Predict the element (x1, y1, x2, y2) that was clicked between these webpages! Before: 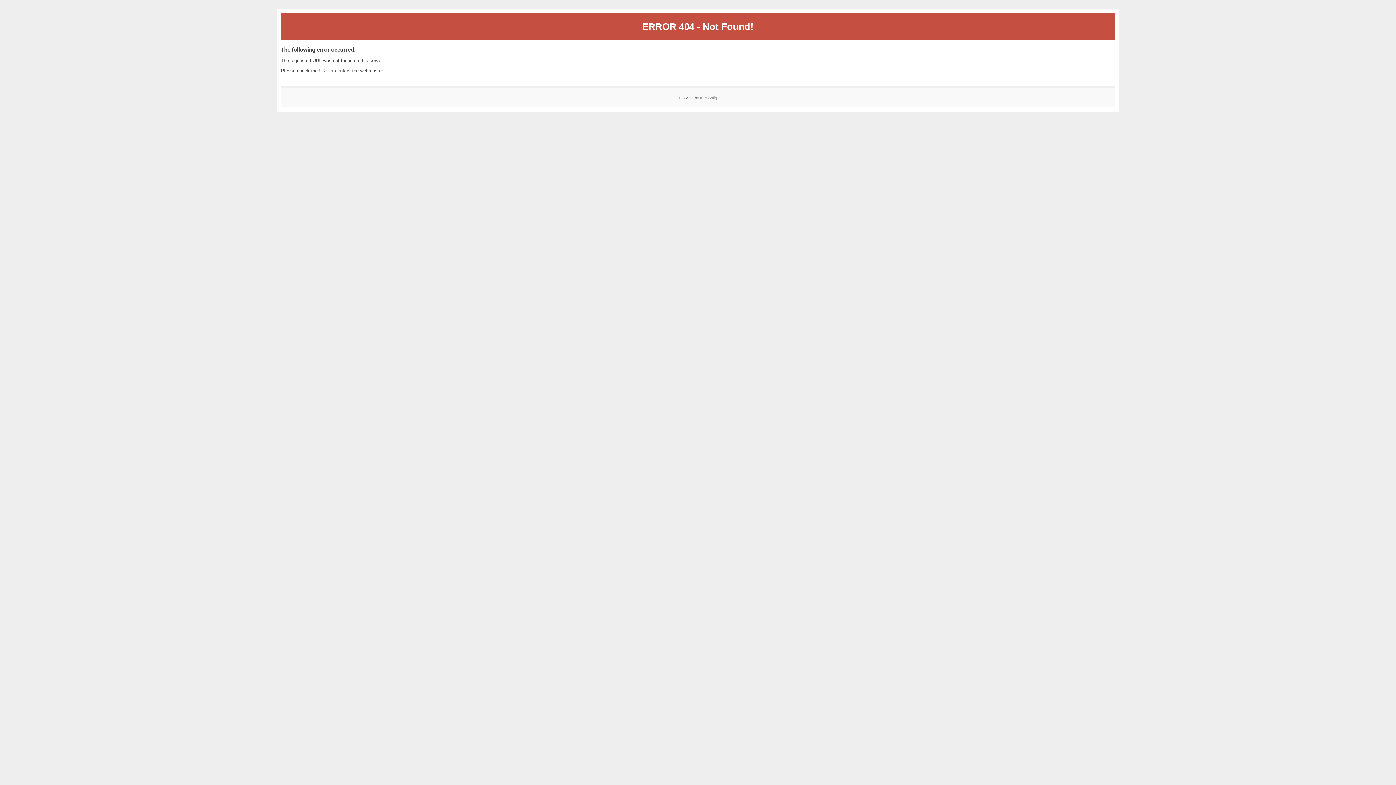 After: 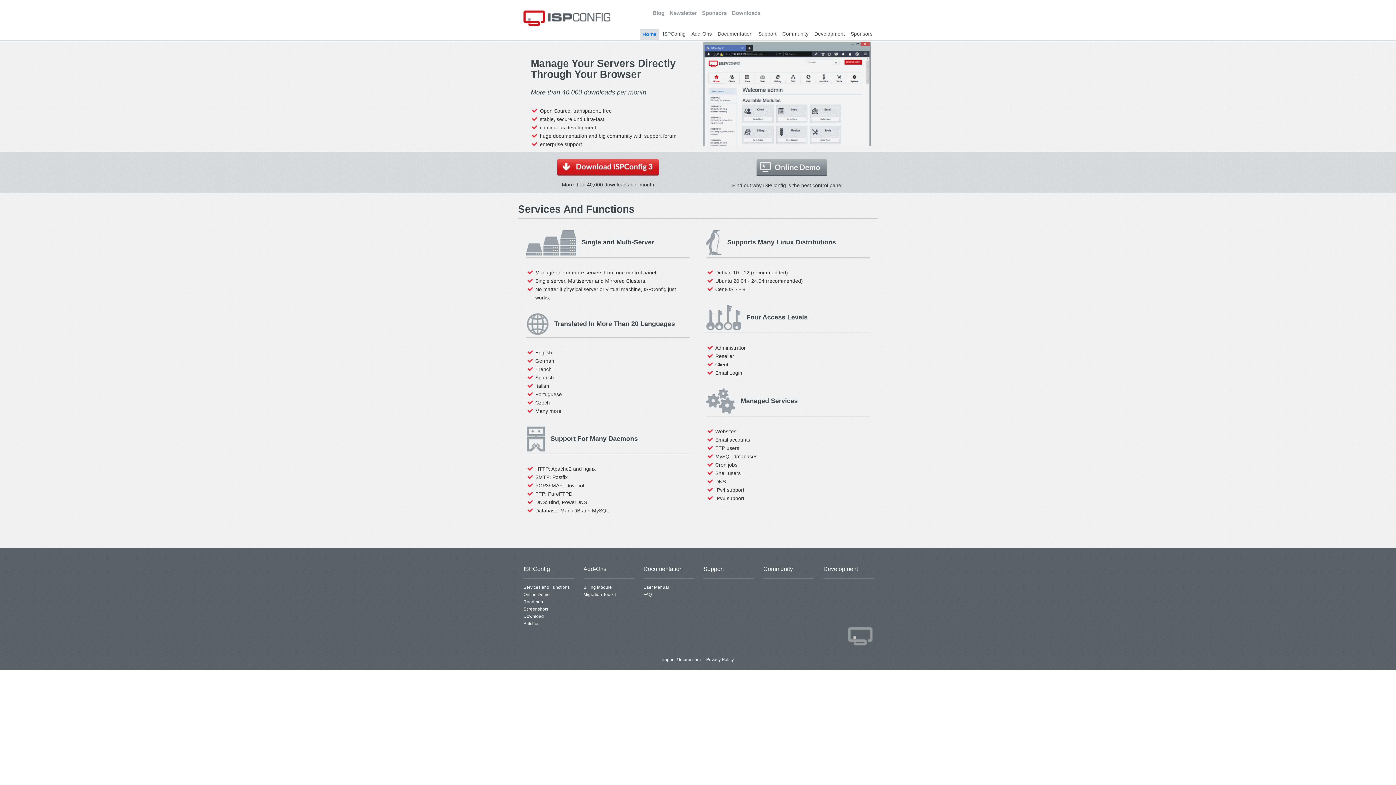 Action: bbox: (700, 95, 717, 99) label: ISPConfig